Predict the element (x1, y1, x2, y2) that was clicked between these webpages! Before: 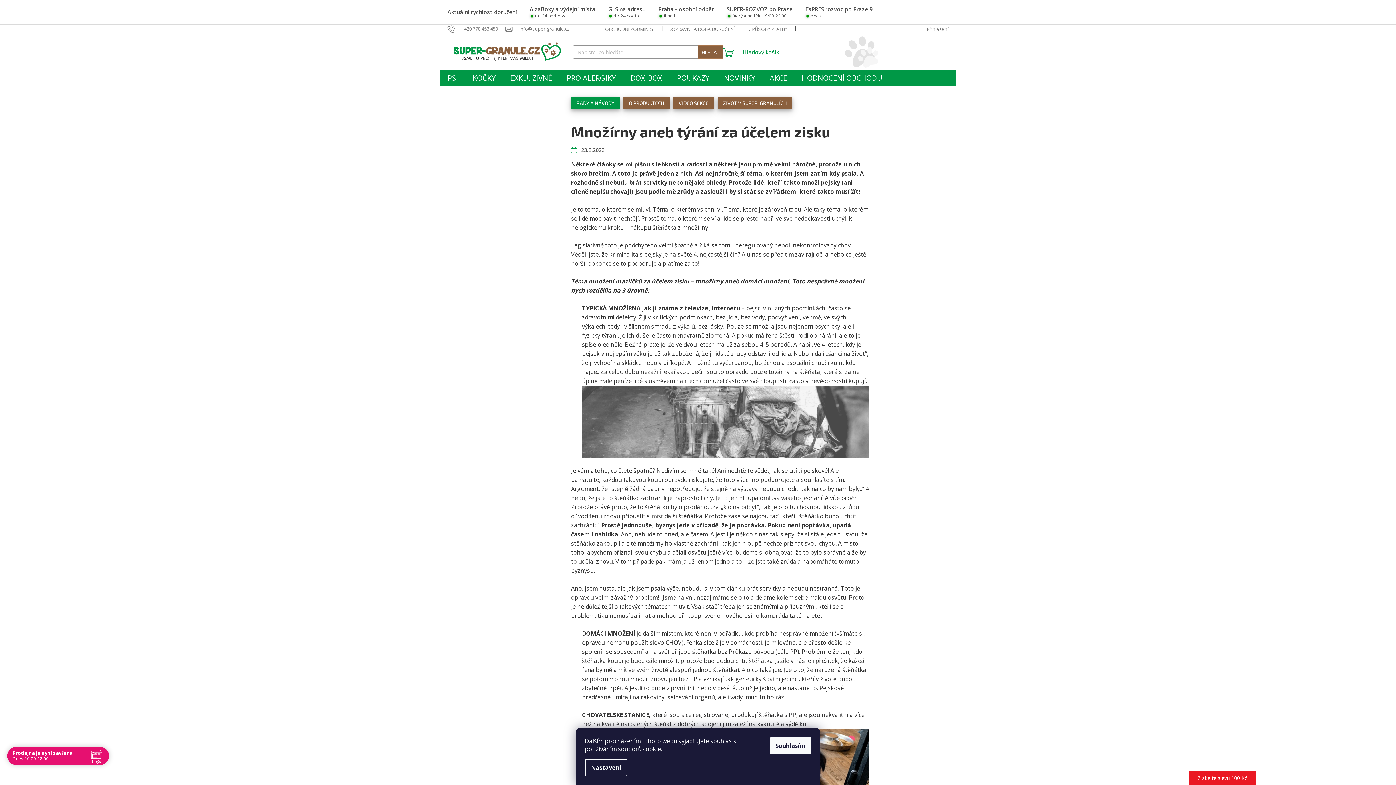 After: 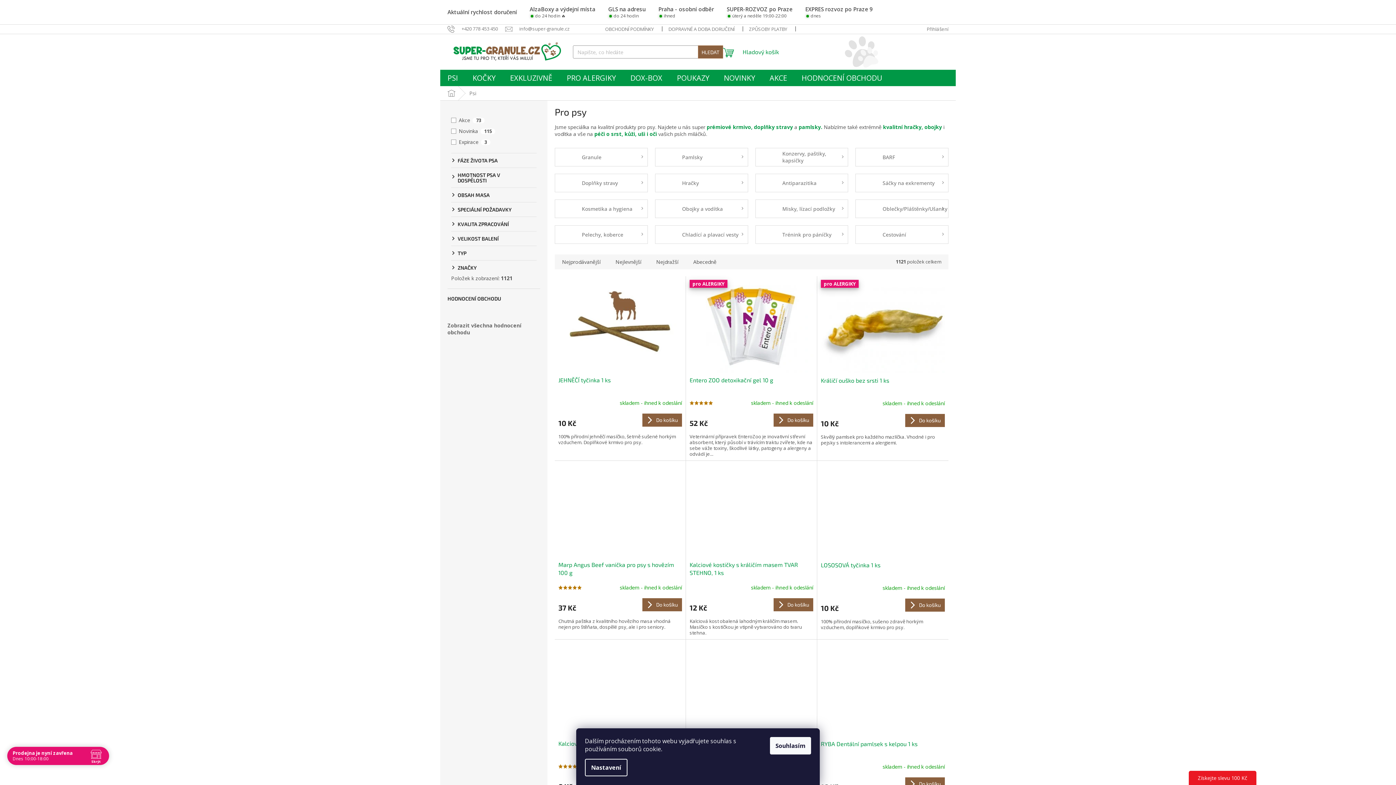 Action: label: PSI bbox: (440, 69, 465, 86)